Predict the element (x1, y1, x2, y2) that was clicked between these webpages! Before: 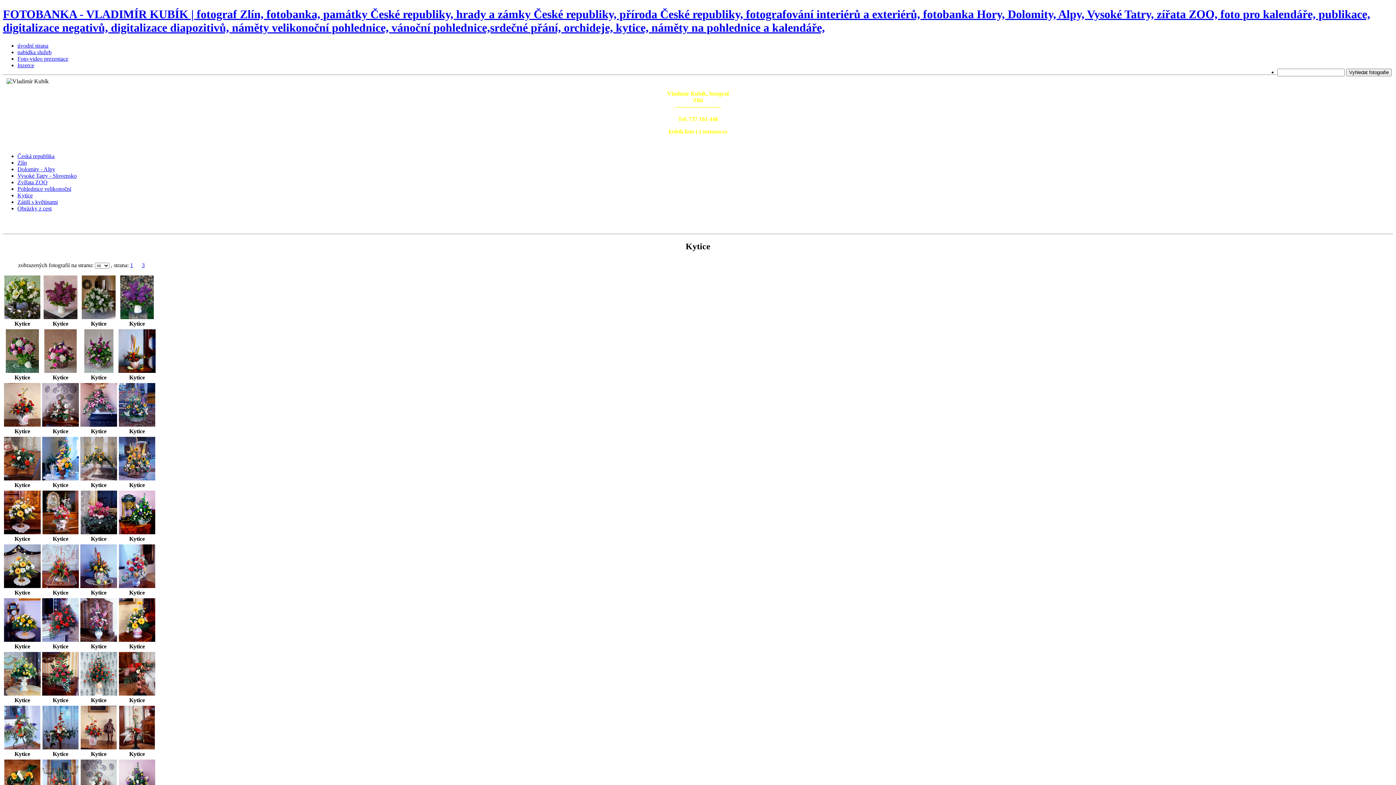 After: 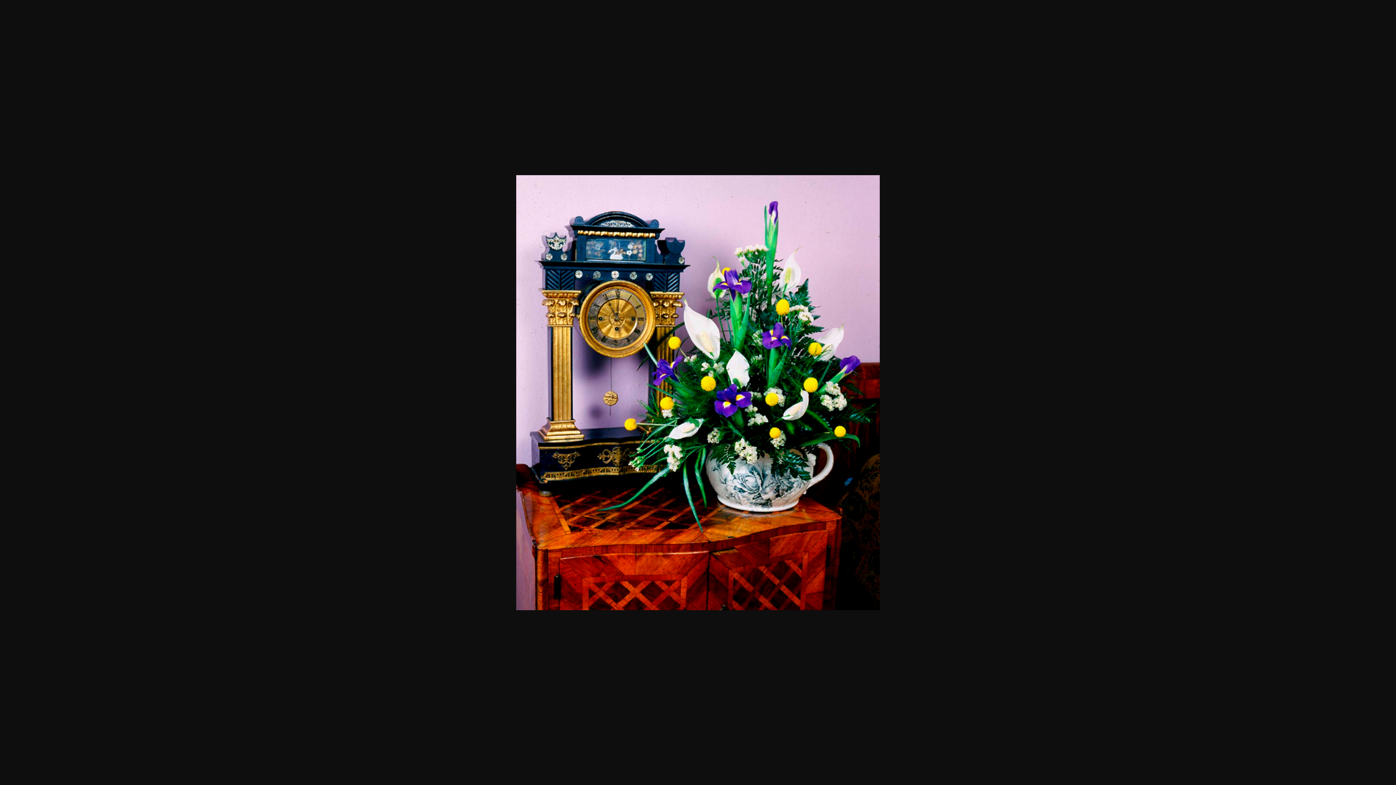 Action: bbox: (118, 529, 155, 535)